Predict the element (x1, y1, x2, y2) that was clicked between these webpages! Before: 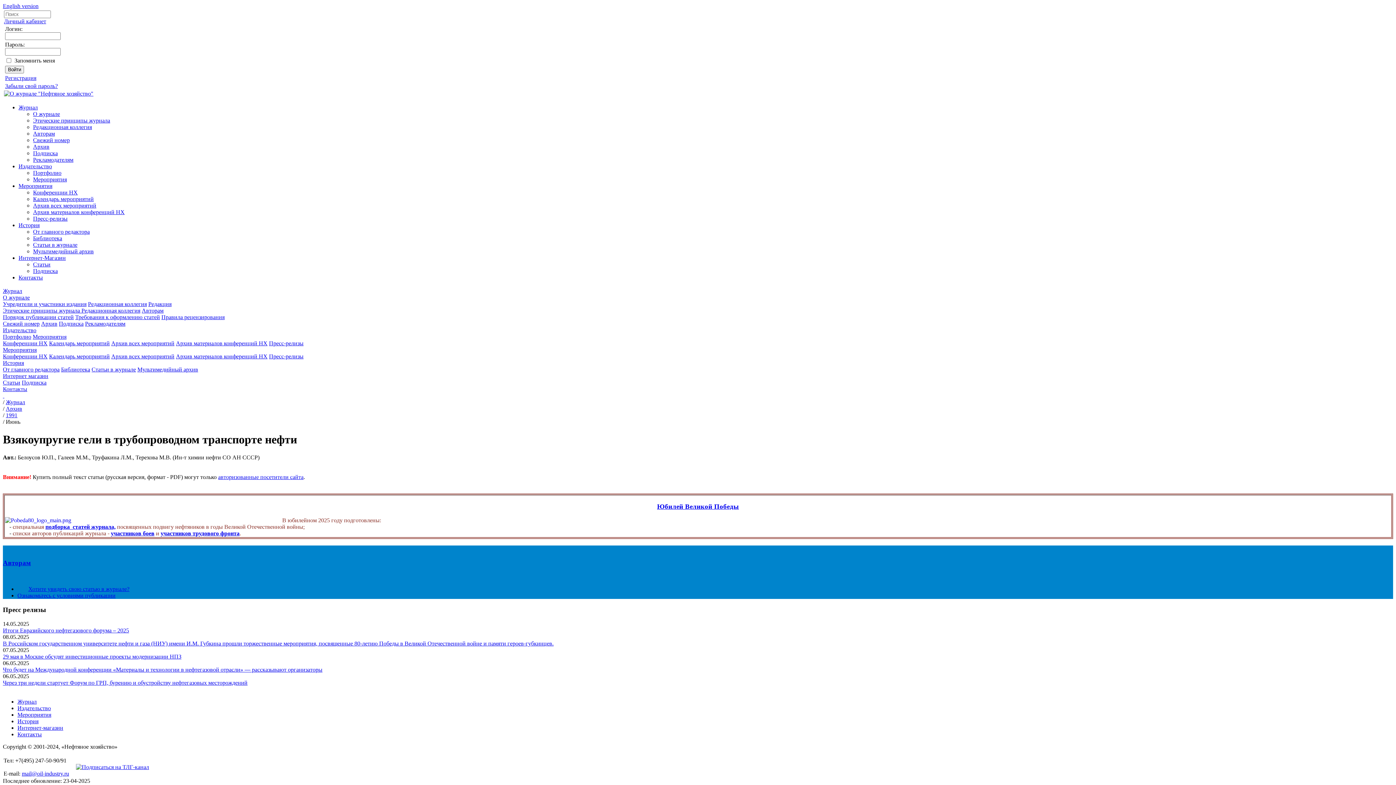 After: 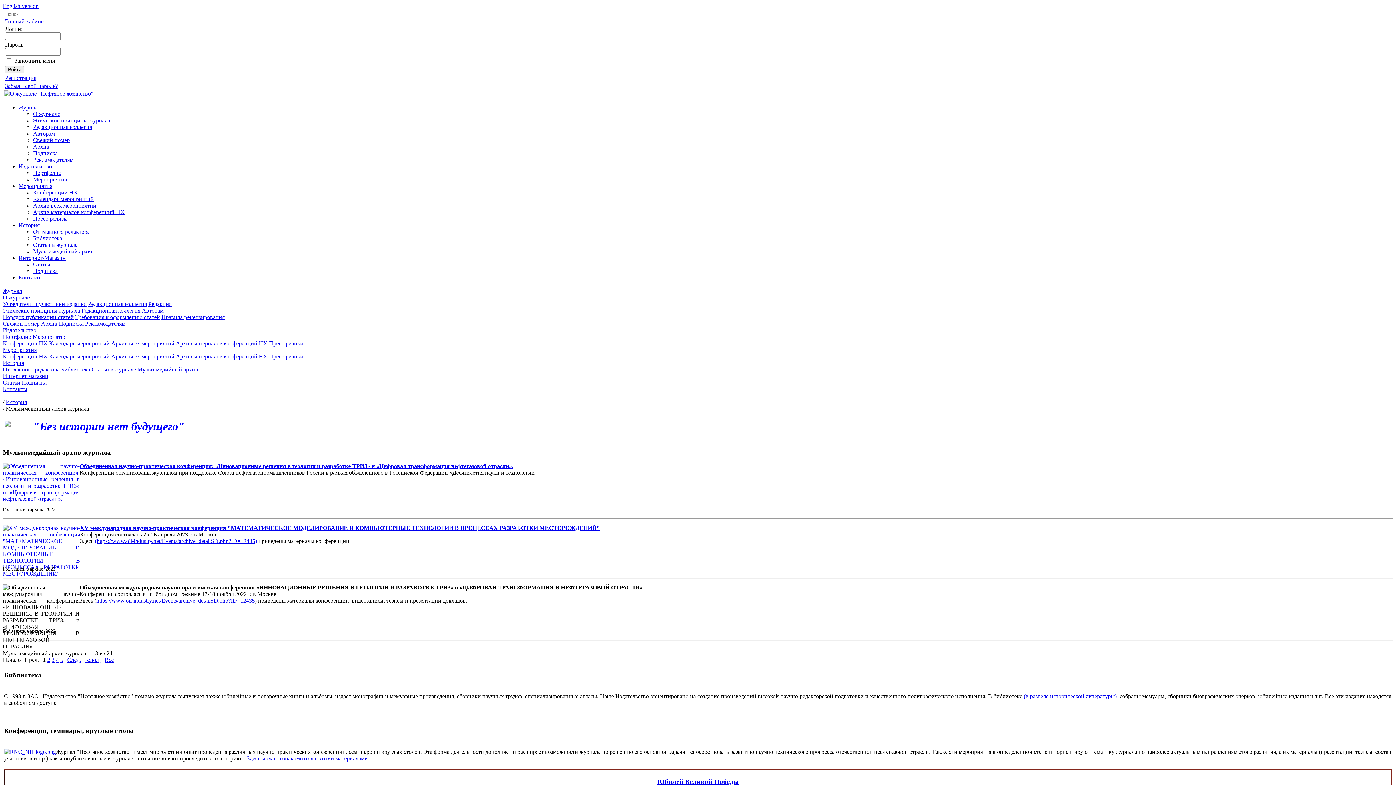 Action: bbox: (33, 248, 93, 254) label: Мультимедийный архив